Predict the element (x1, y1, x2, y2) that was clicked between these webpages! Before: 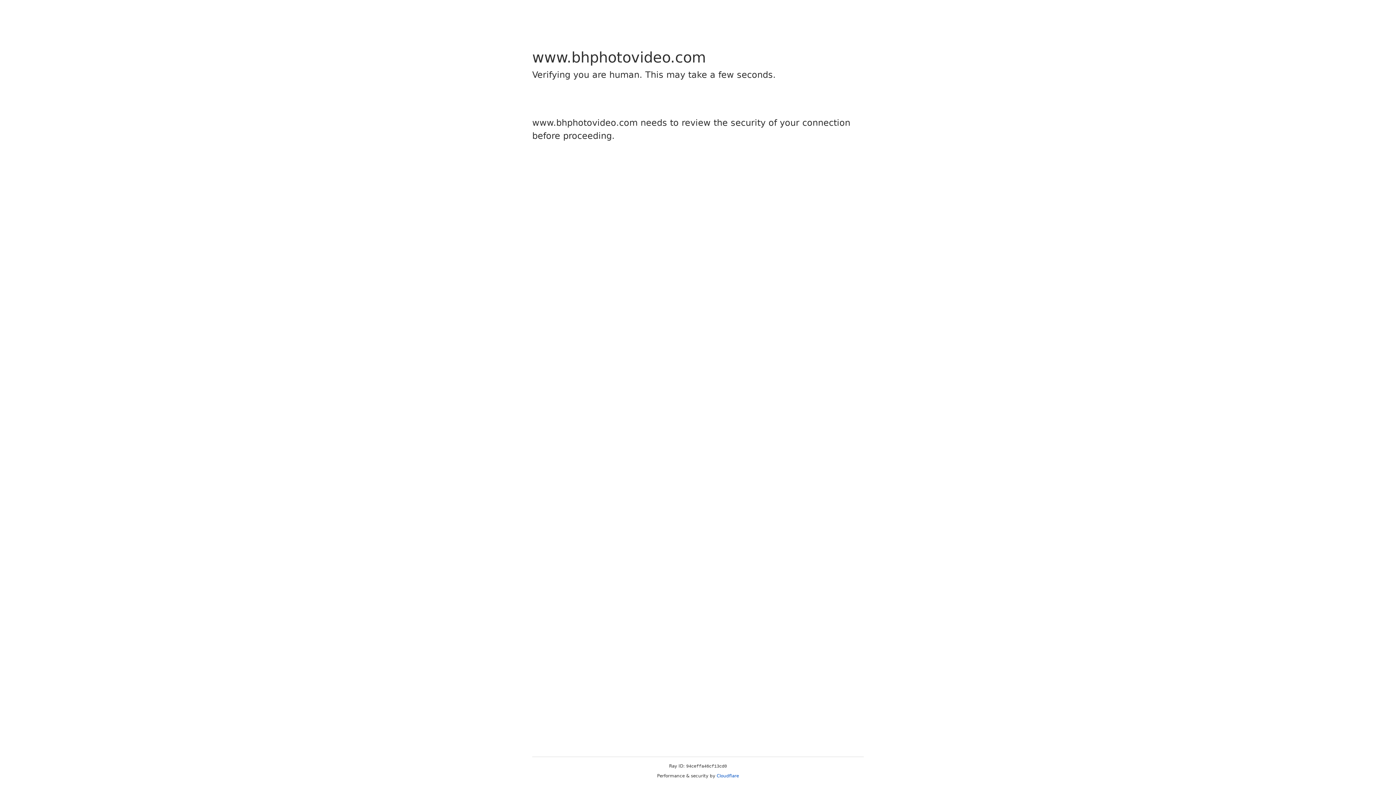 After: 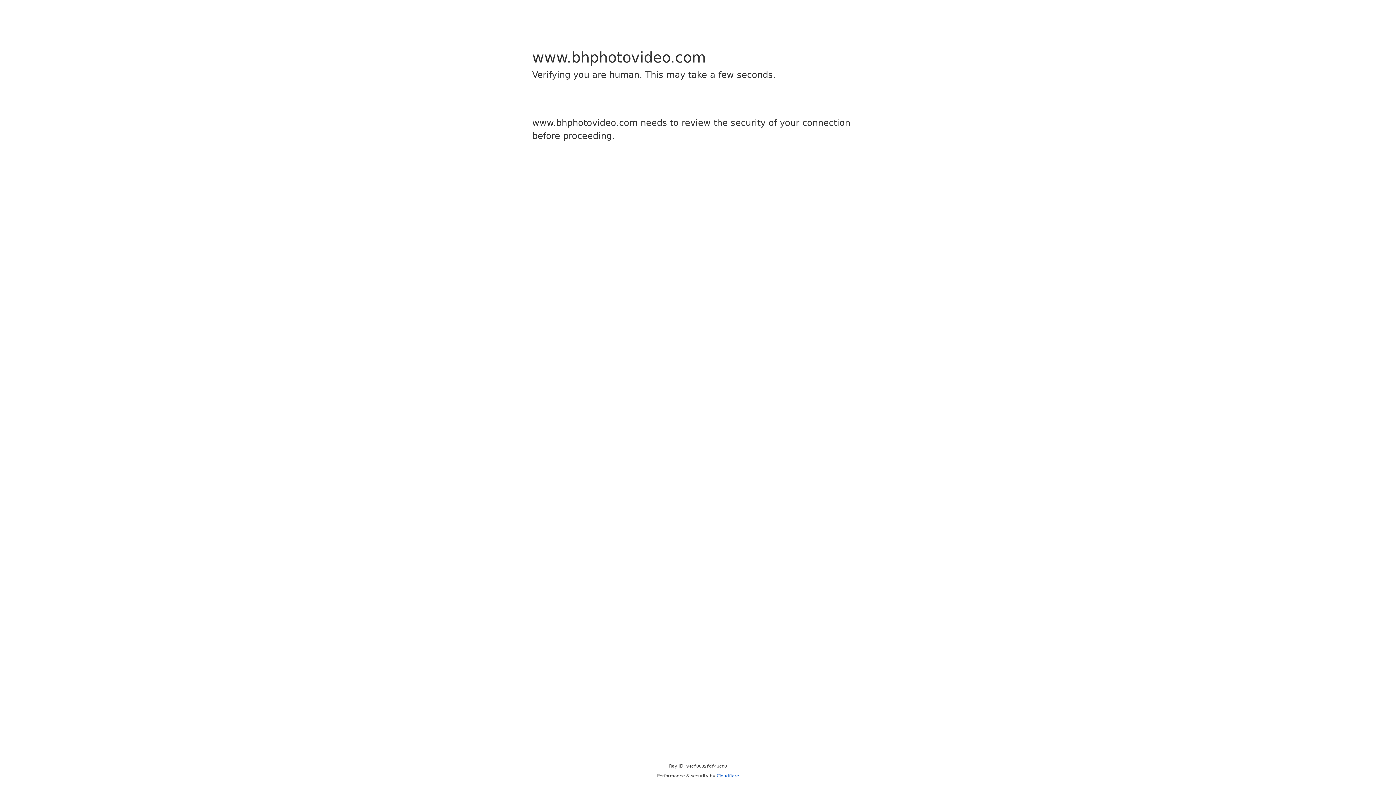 Action: bbox: (716, 773, 739, 778) label: Cloudflare